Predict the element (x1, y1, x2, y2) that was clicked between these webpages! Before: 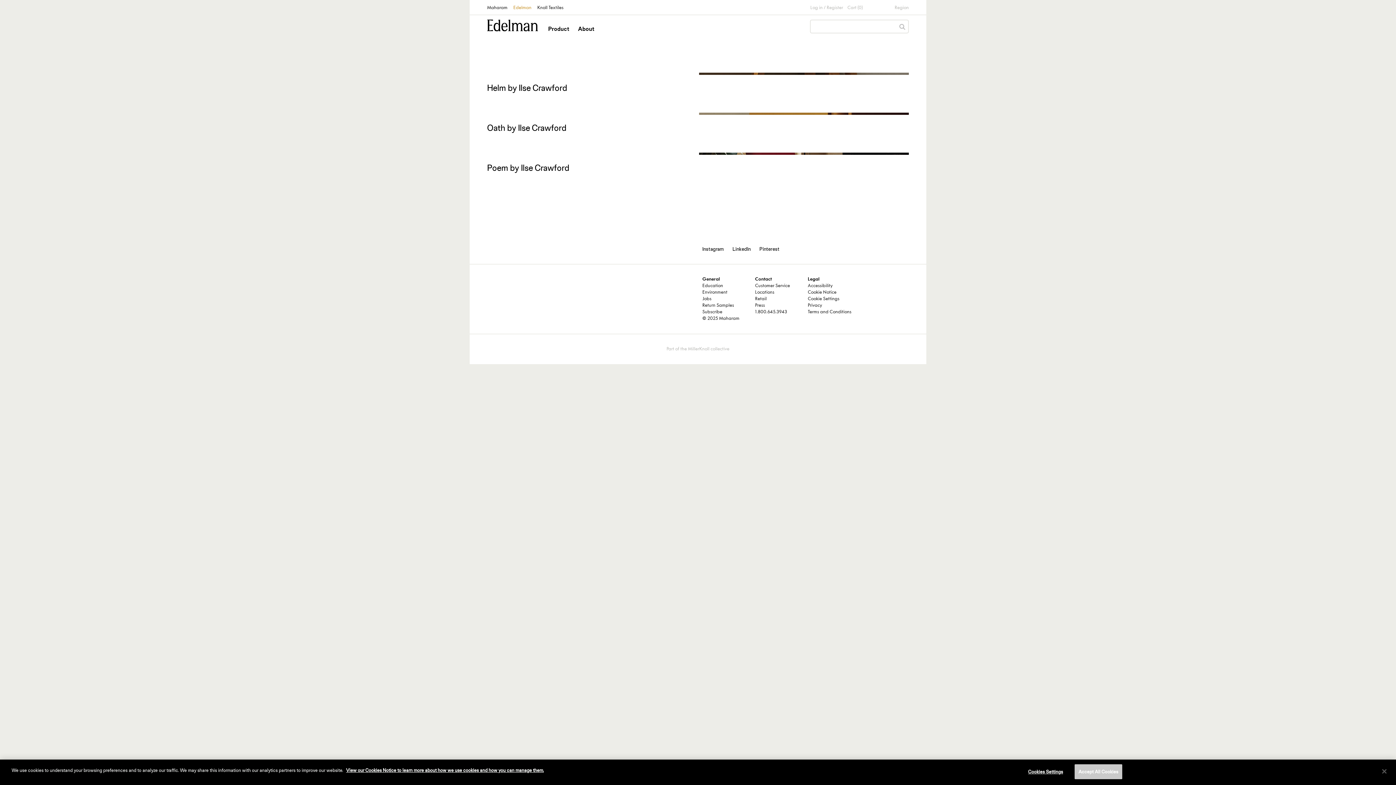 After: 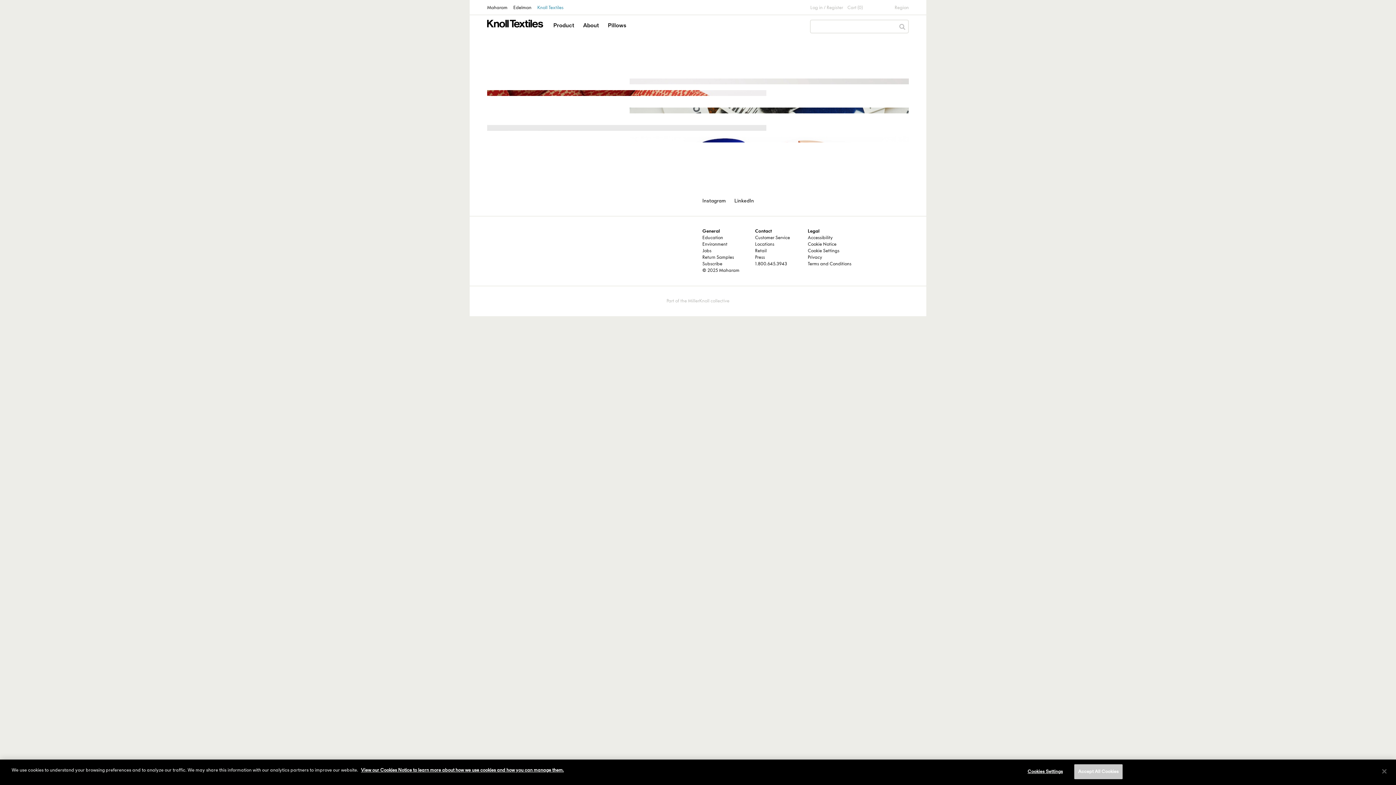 Action: label: Knoll Textiles bbox: (537, 4, 563, 12)